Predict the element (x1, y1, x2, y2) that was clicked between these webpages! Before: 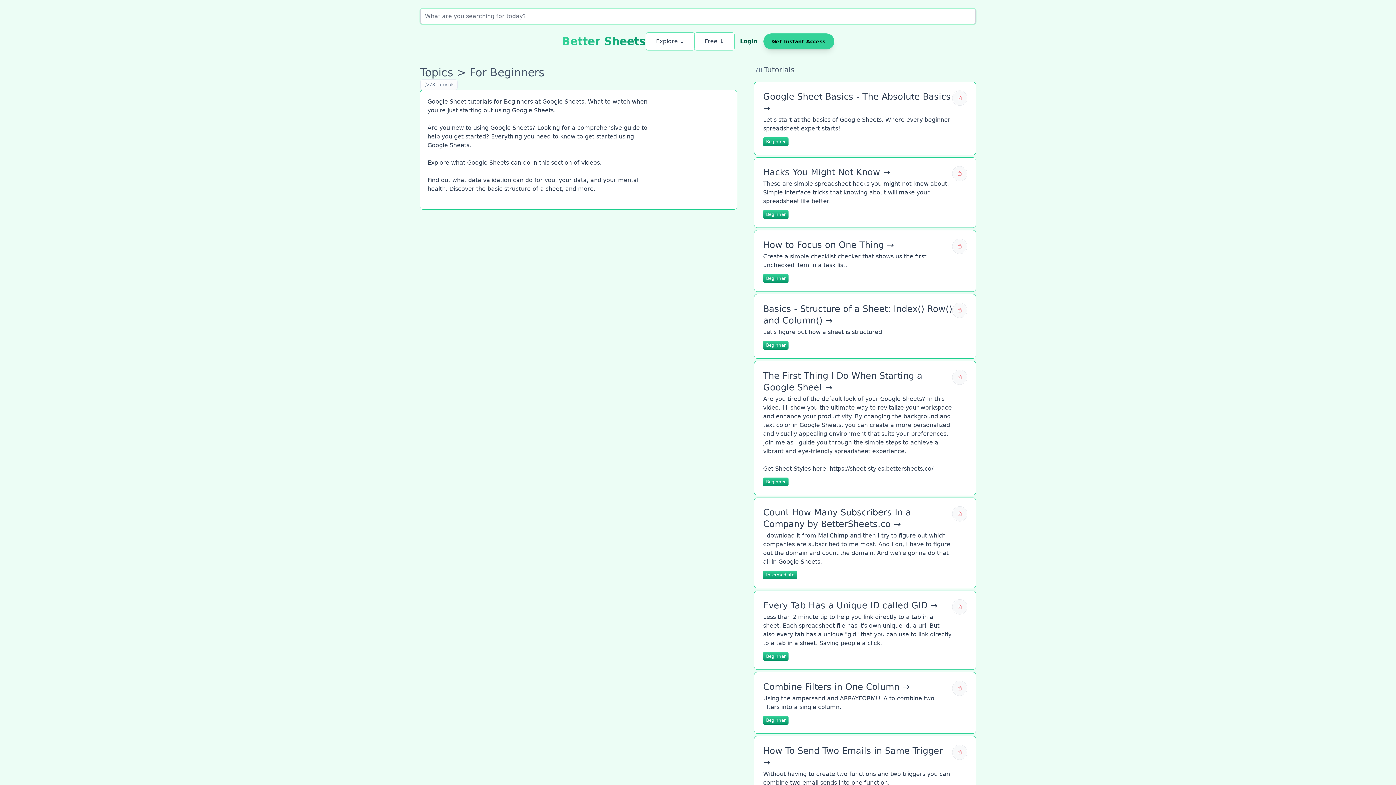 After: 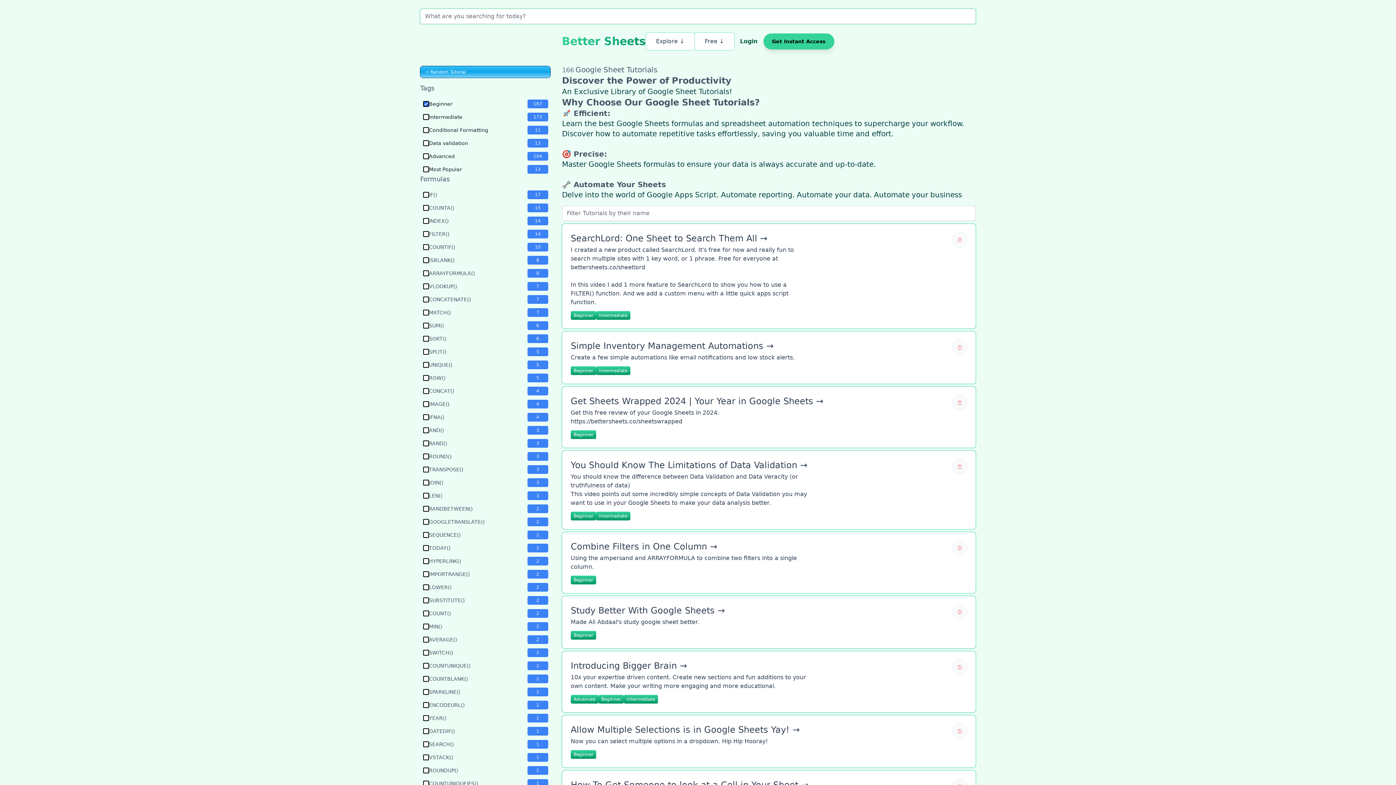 Action: bbox: (763, 341, 788, 349) label: Beginner